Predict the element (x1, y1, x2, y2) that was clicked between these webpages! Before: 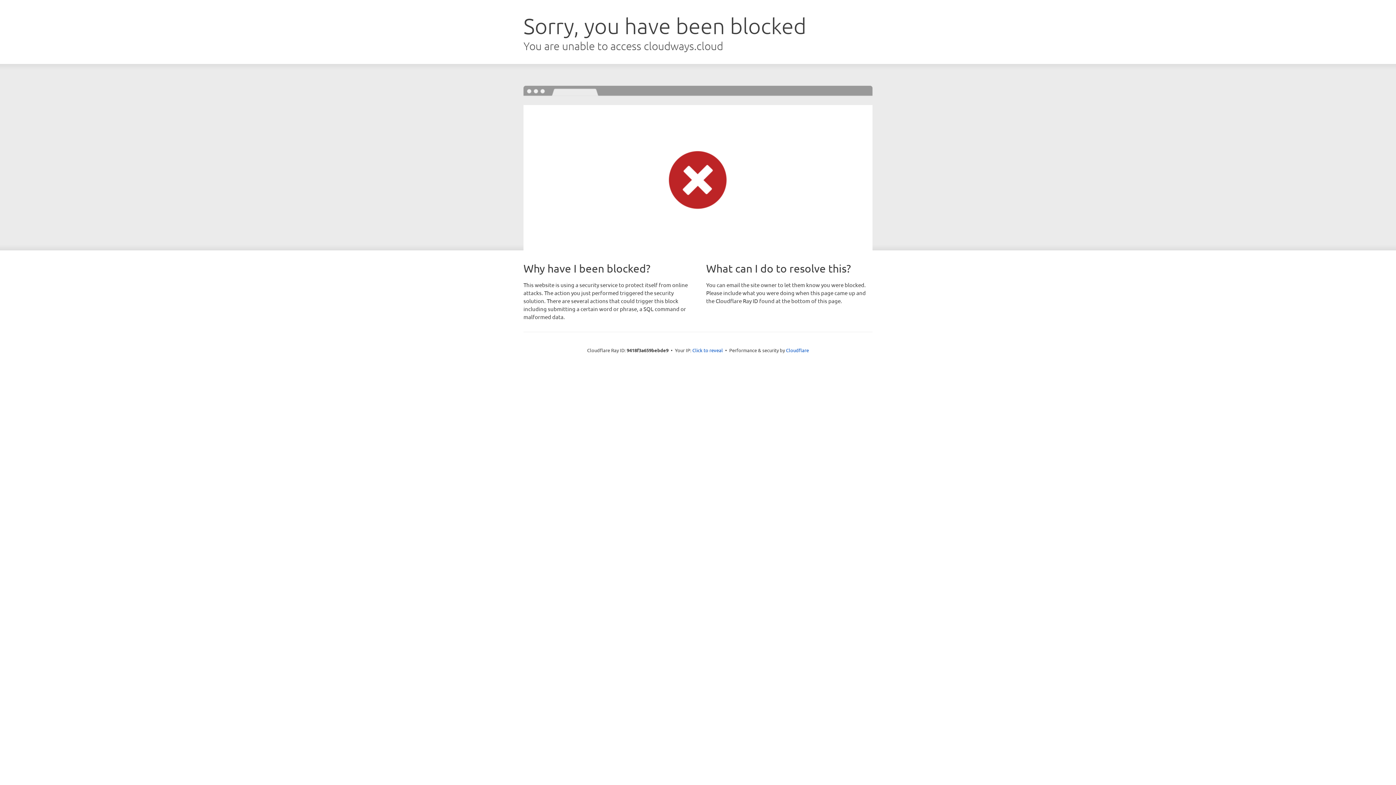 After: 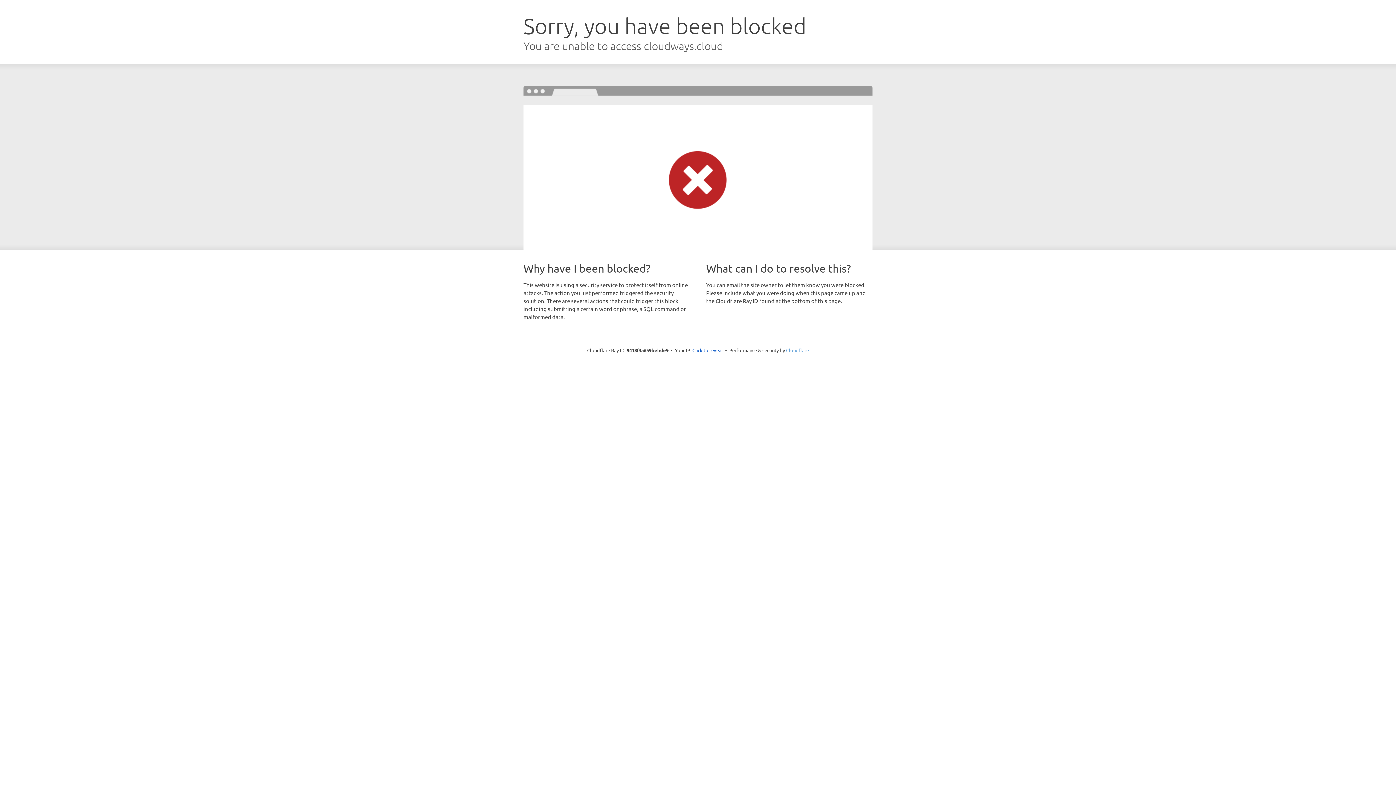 Action: label: Cloudflare bbox: (786, 347, 809, 353)